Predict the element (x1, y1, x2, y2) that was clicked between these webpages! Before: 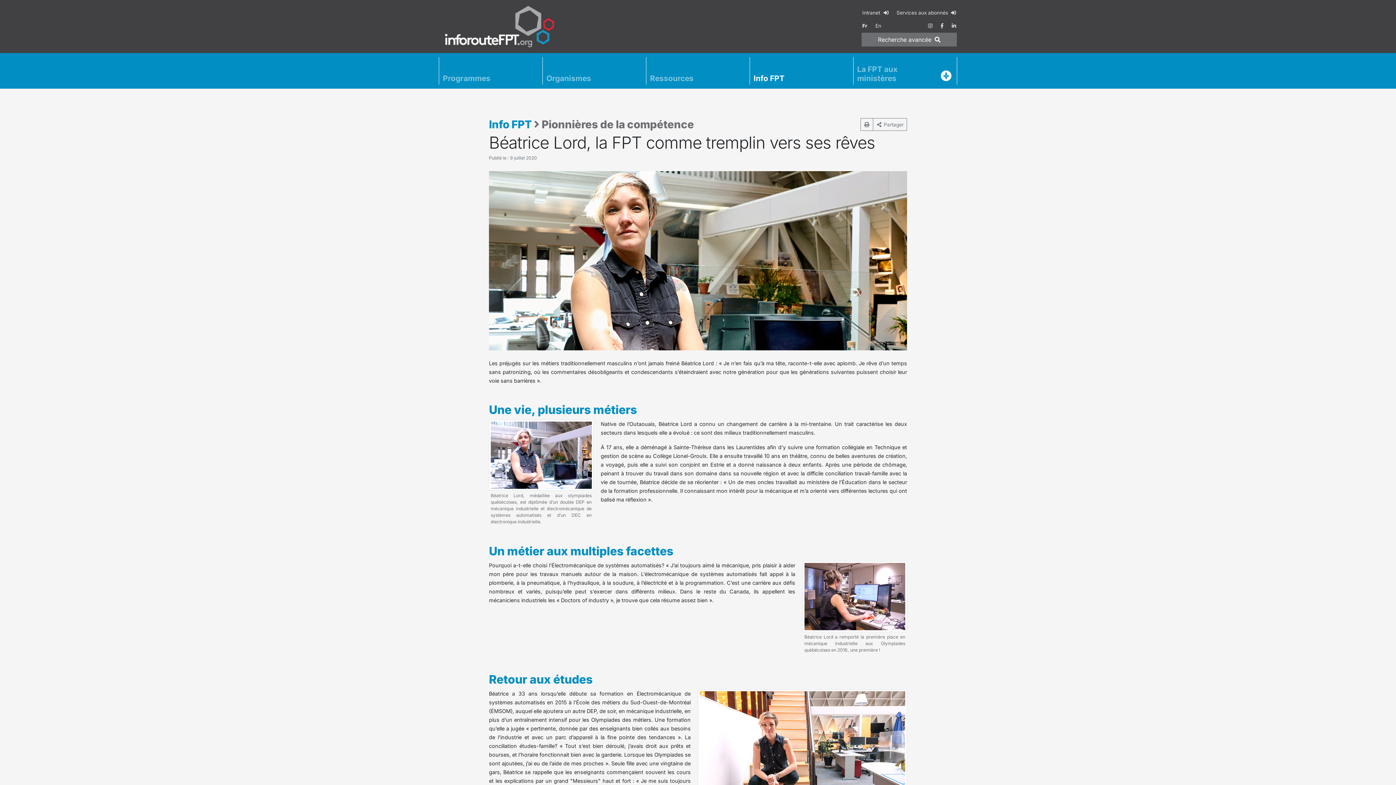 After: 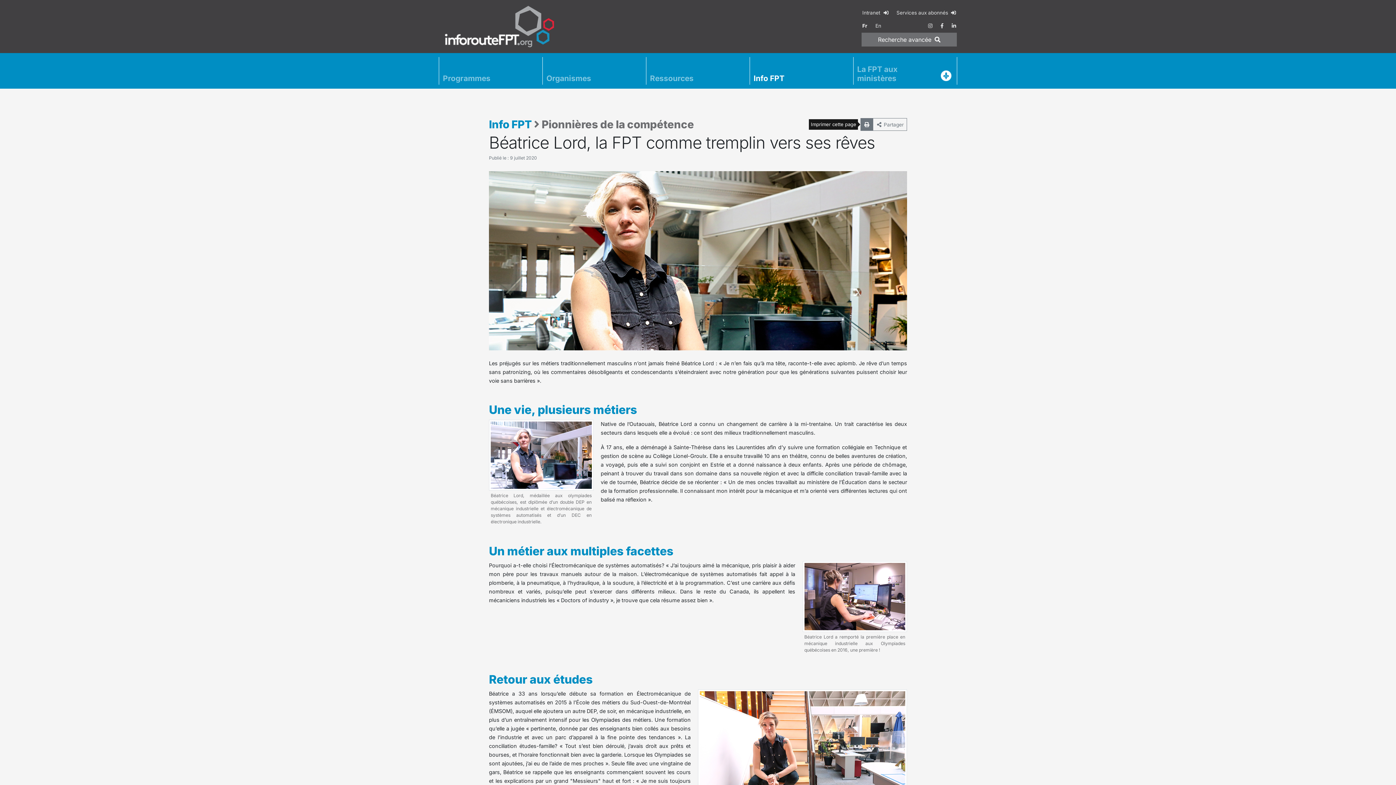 Action: bbox: (860, 118, 873, 131)